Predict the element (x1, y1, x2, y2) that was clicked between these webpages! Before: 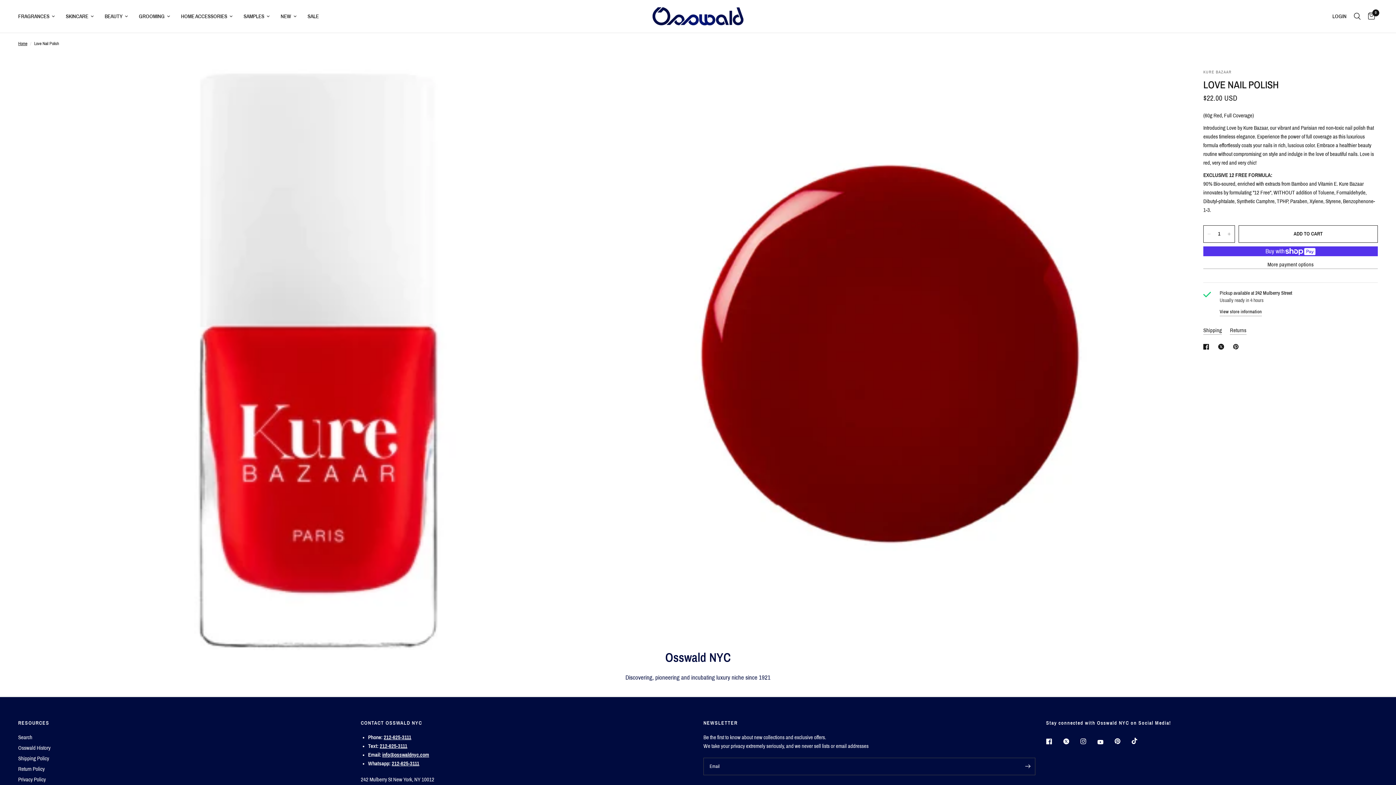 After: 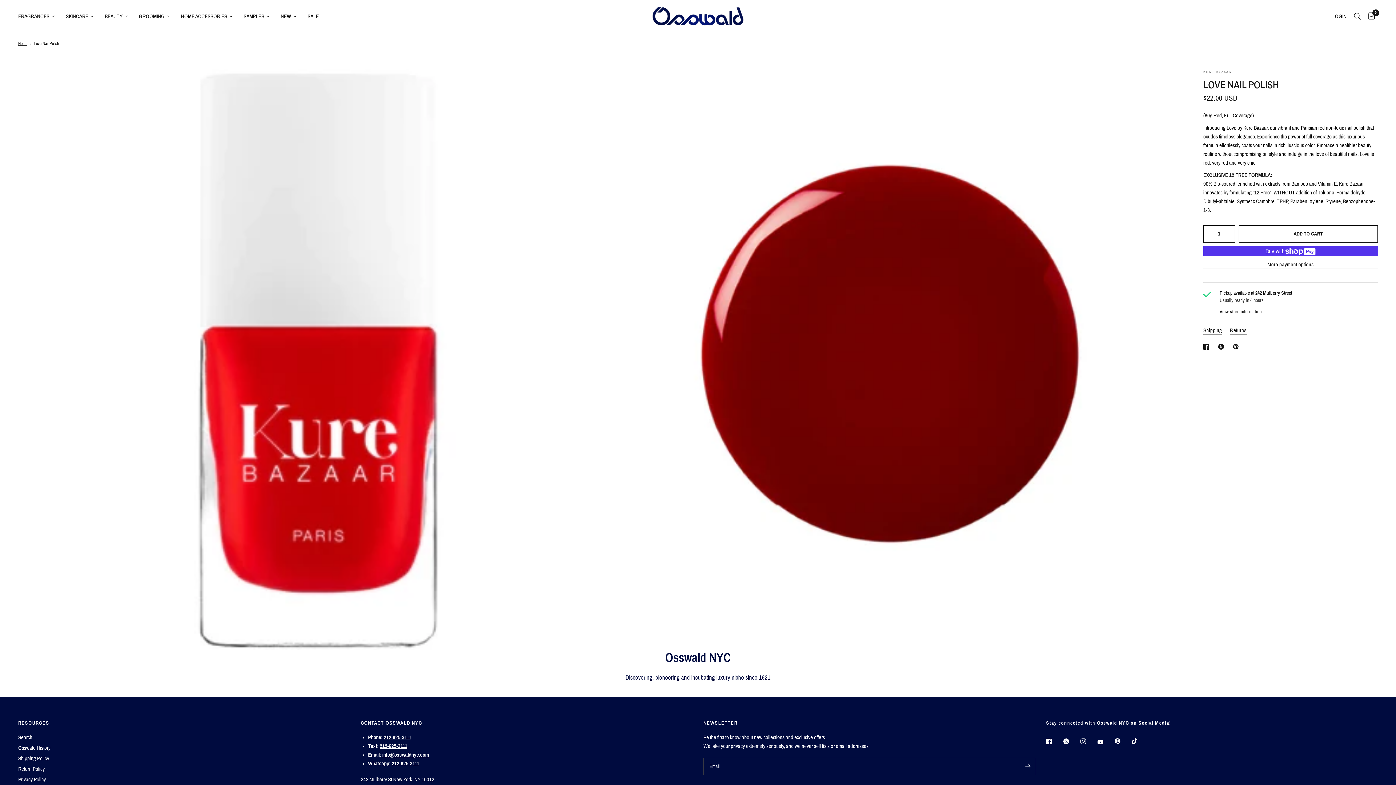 Action: bbox: (1097, 734, 1113, 750)